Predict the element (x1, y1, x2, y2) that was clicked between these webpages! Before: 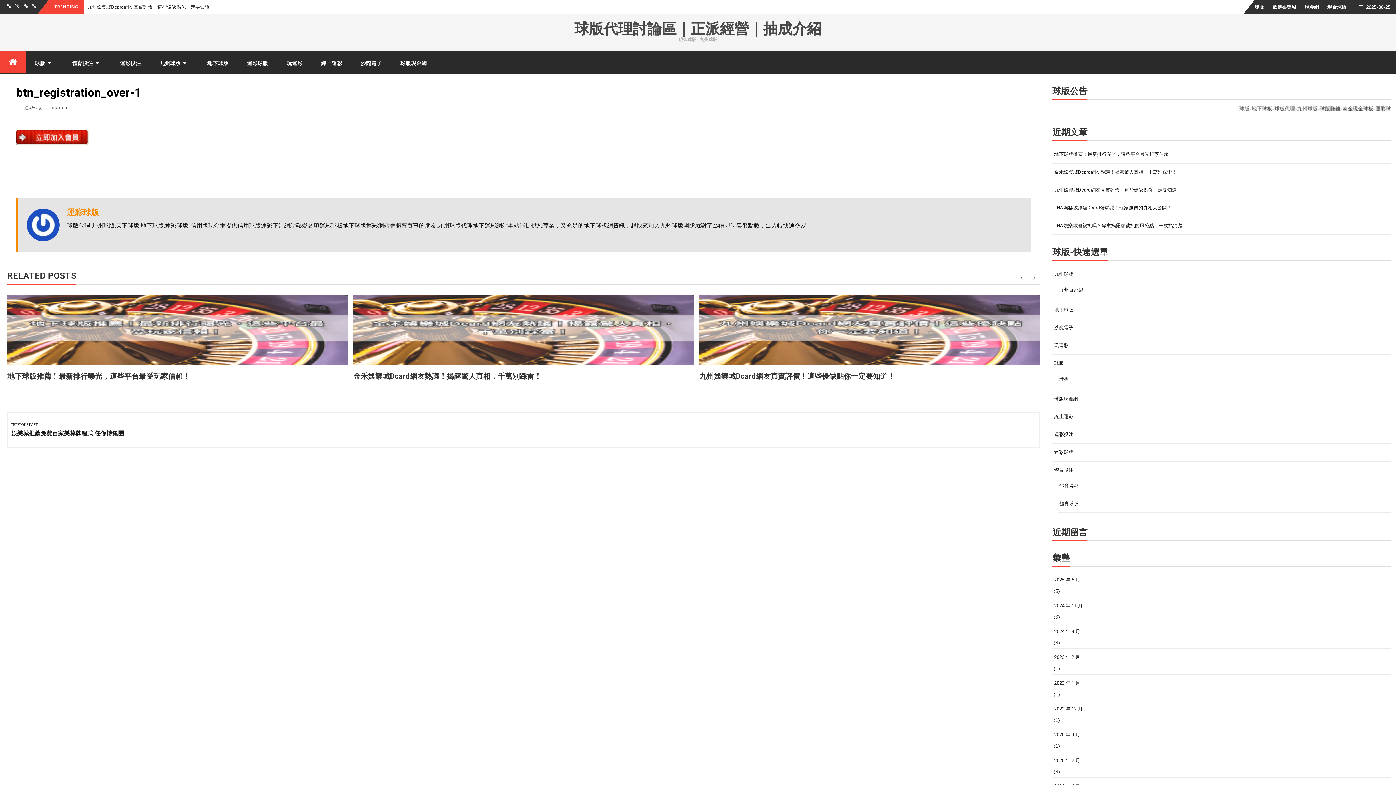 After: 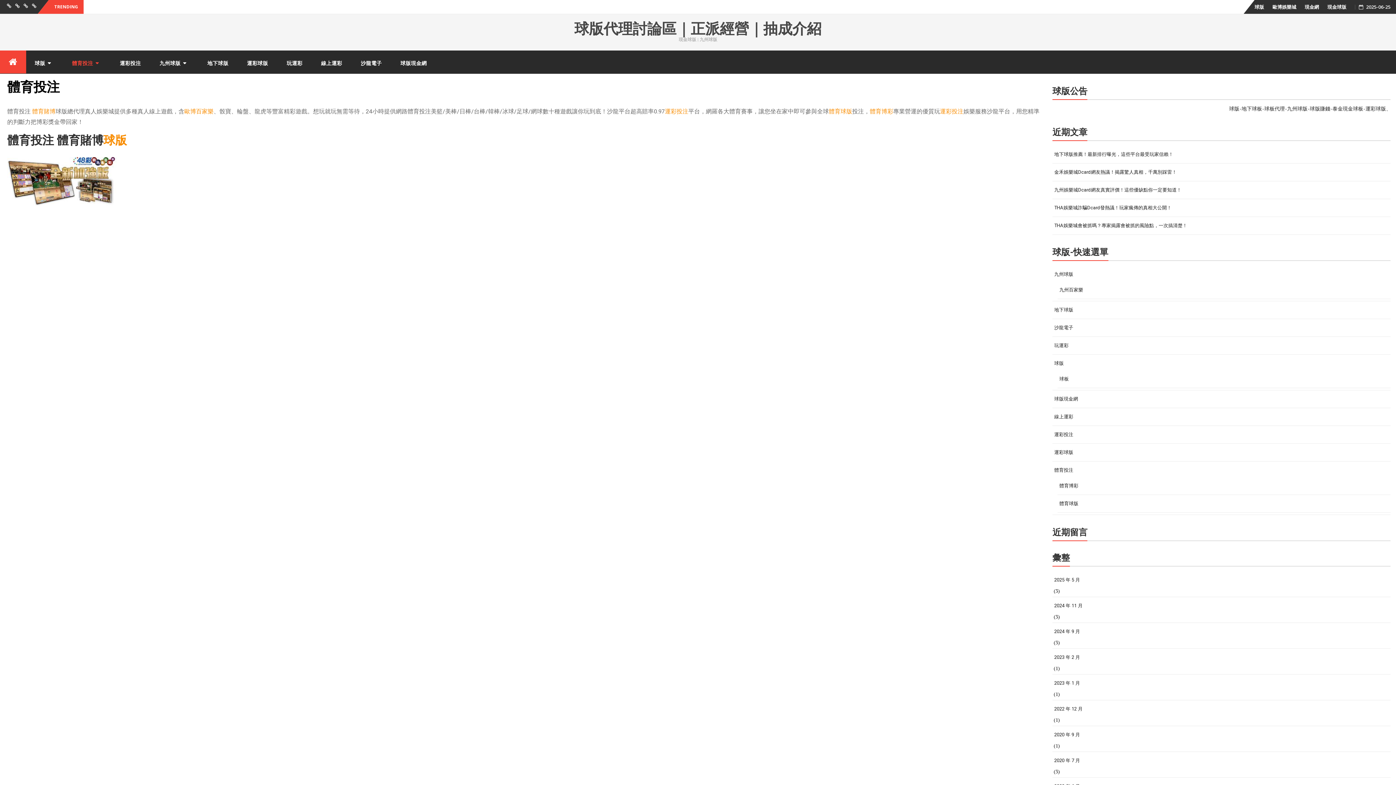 Action: bbox: (63, 52, 110, 73) label: 體育投注